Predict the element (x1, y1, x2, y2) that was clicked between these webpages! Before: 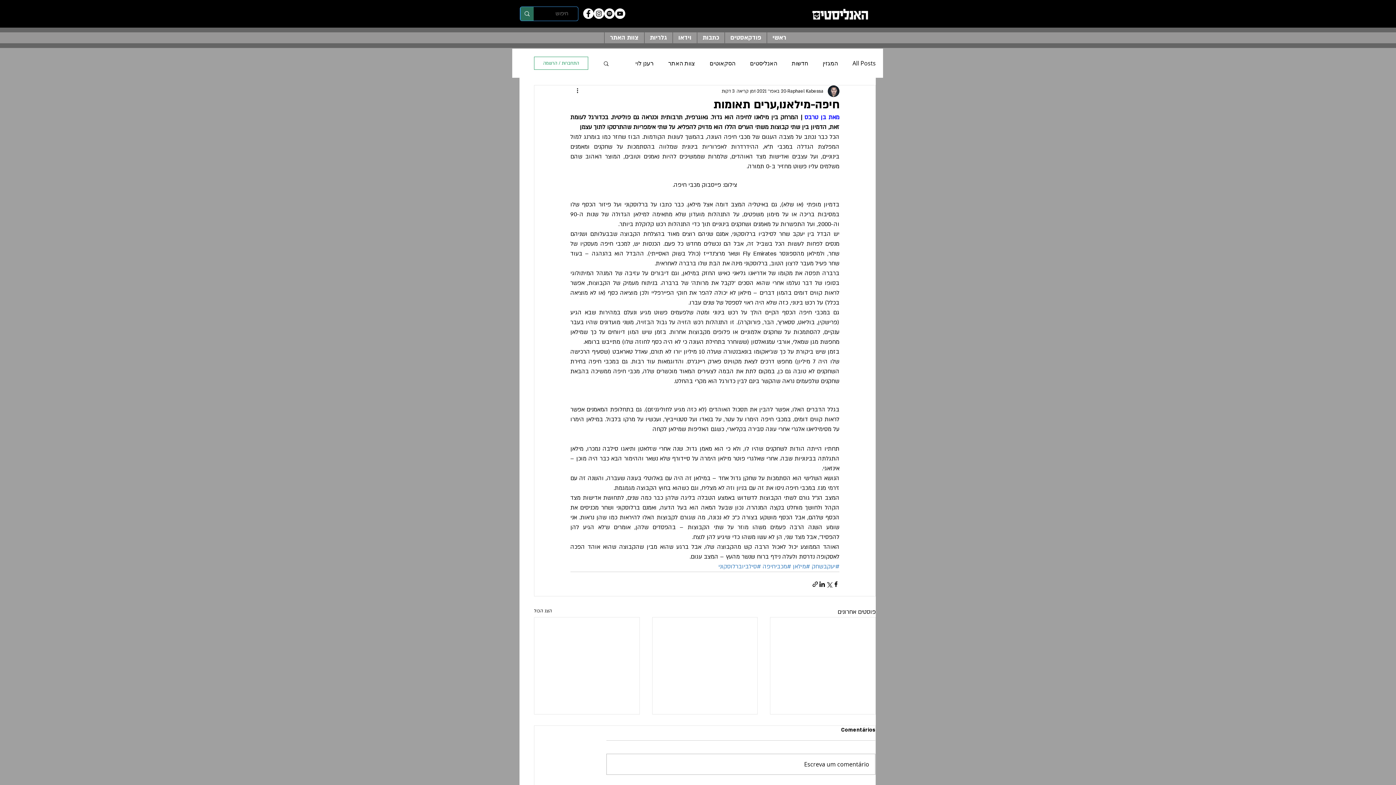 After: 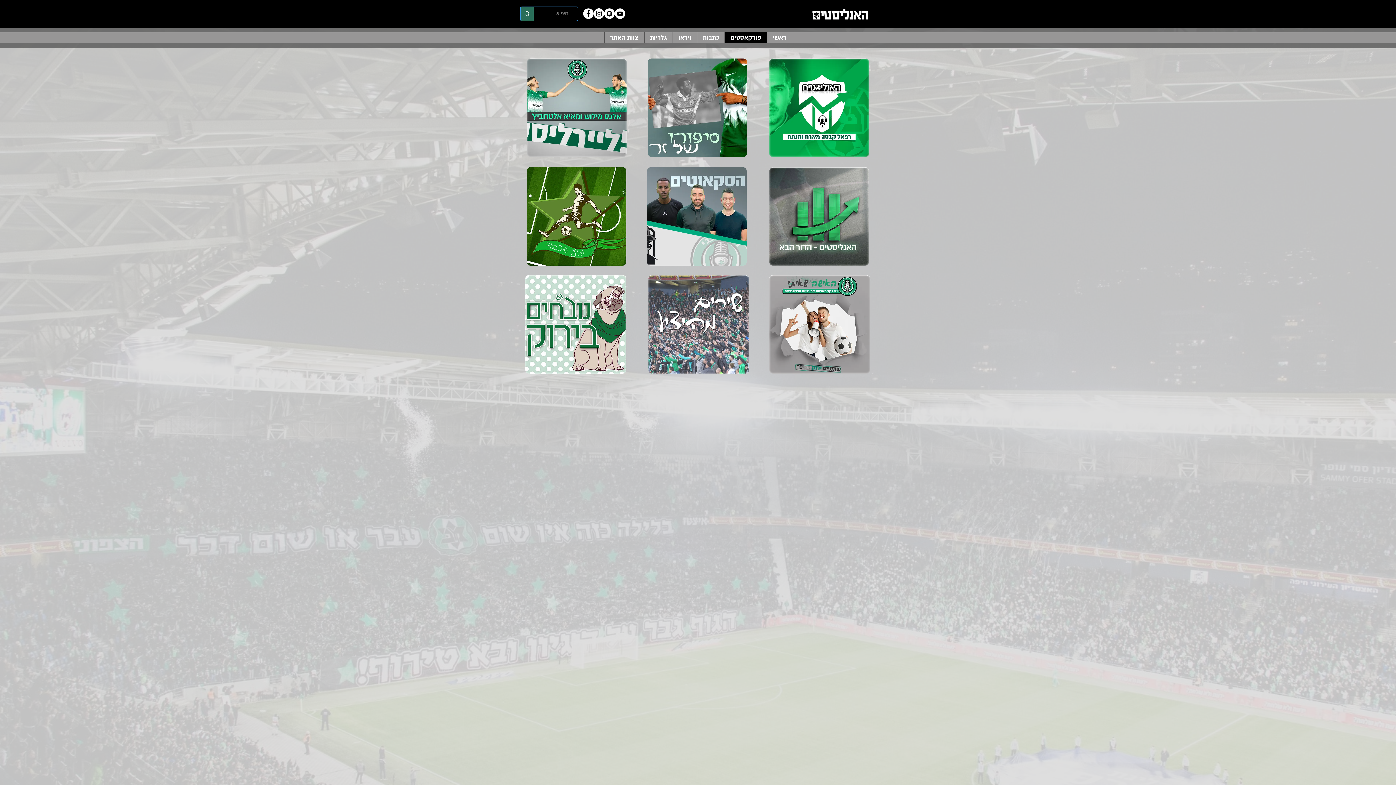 Action: bbox: (724, 32, 766, 43) label: פודקאסטים